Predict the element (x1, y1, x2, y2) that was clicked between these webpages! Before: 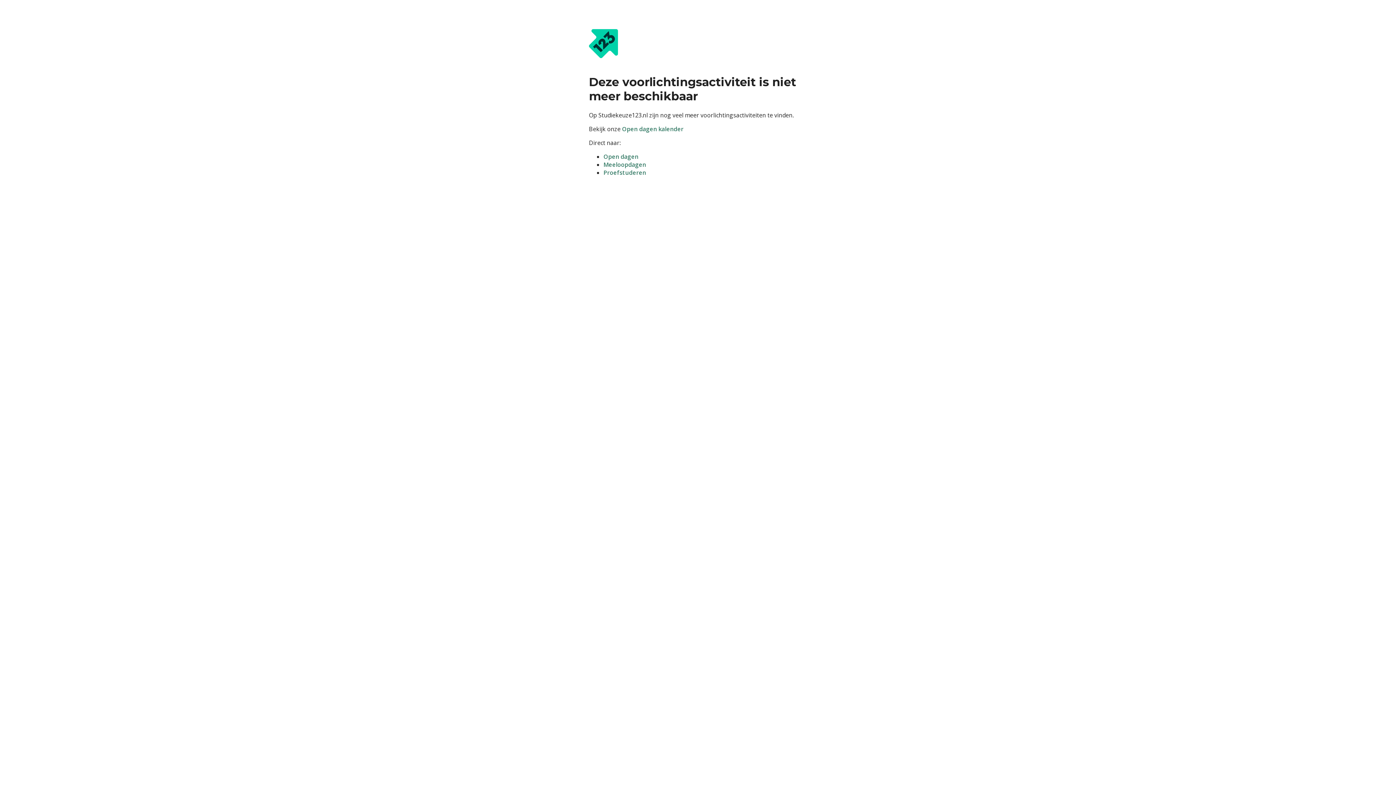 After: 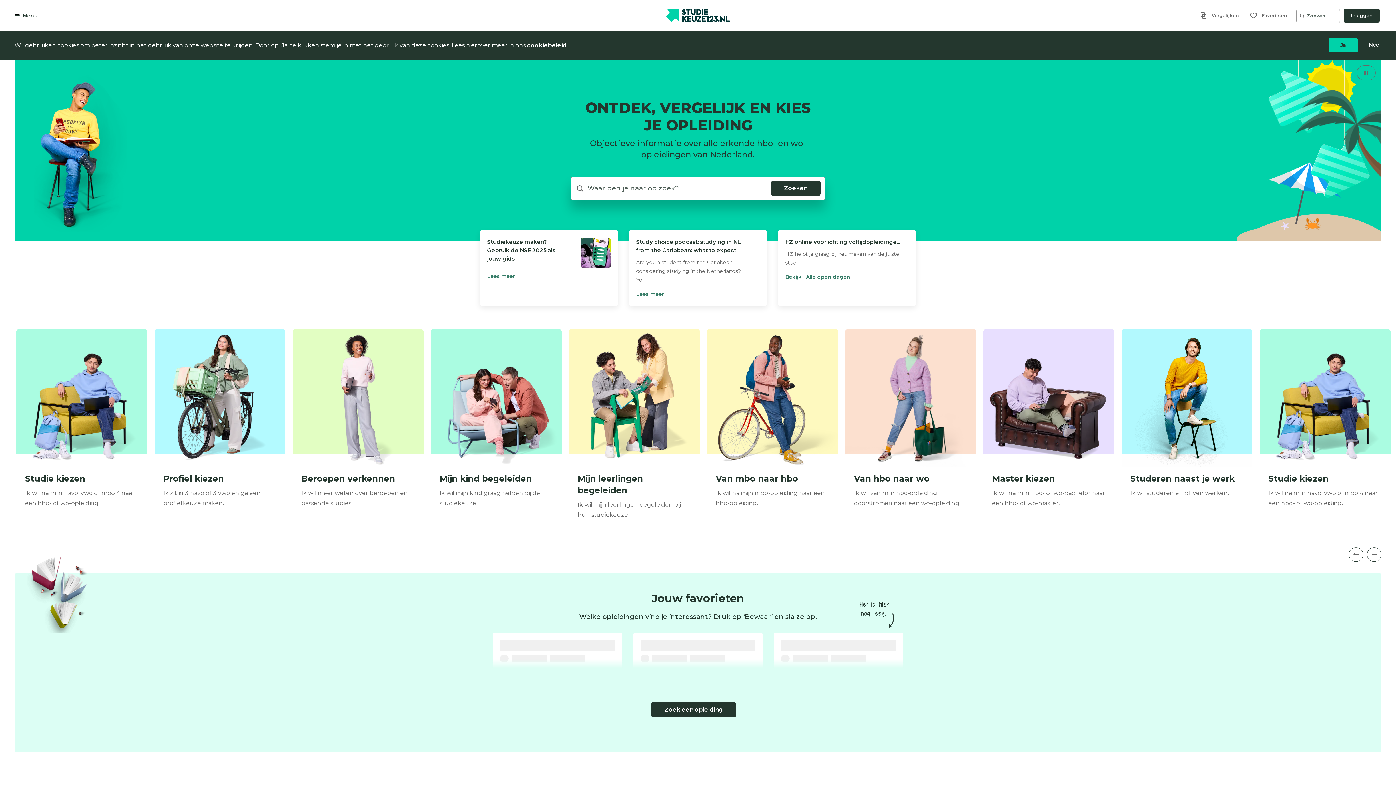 Action: bbox: (589, 59, 618, 67)